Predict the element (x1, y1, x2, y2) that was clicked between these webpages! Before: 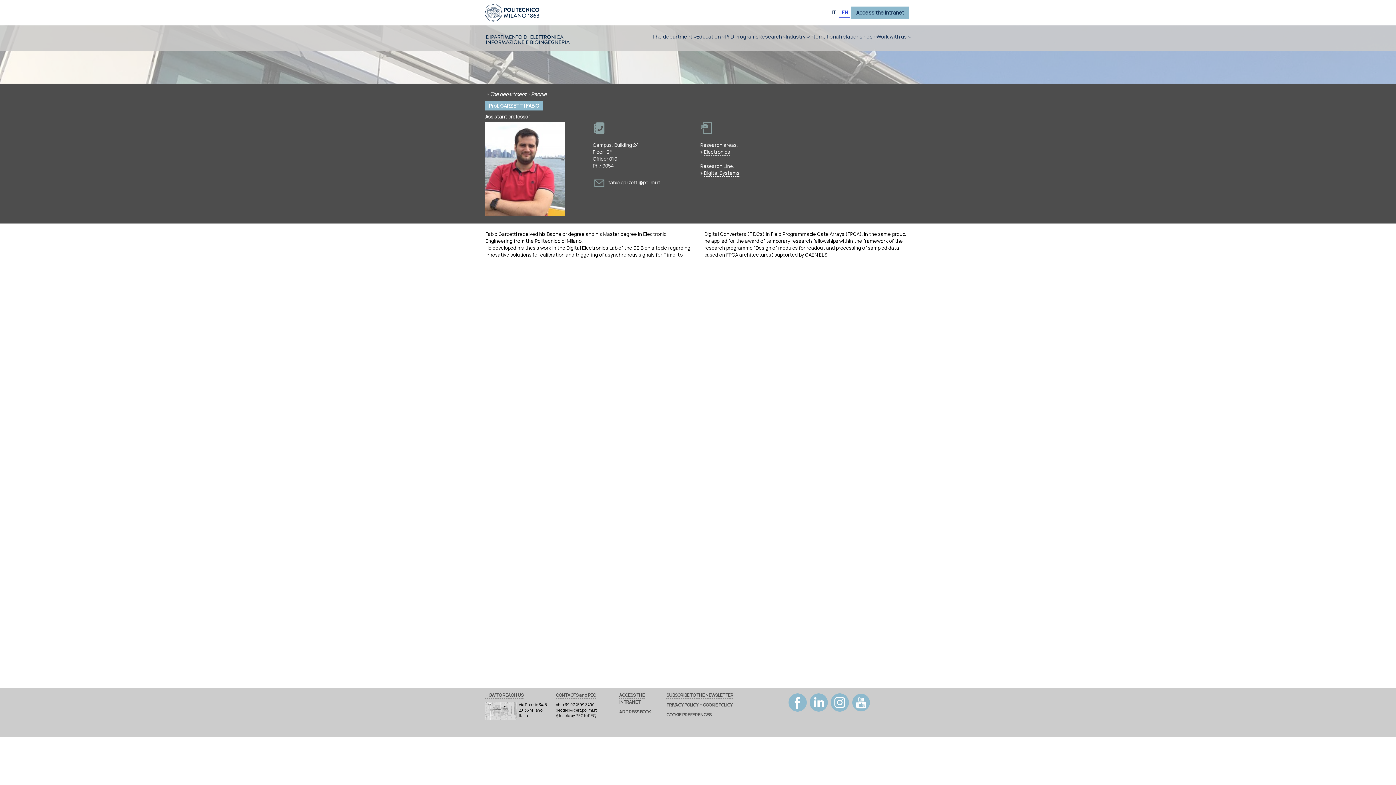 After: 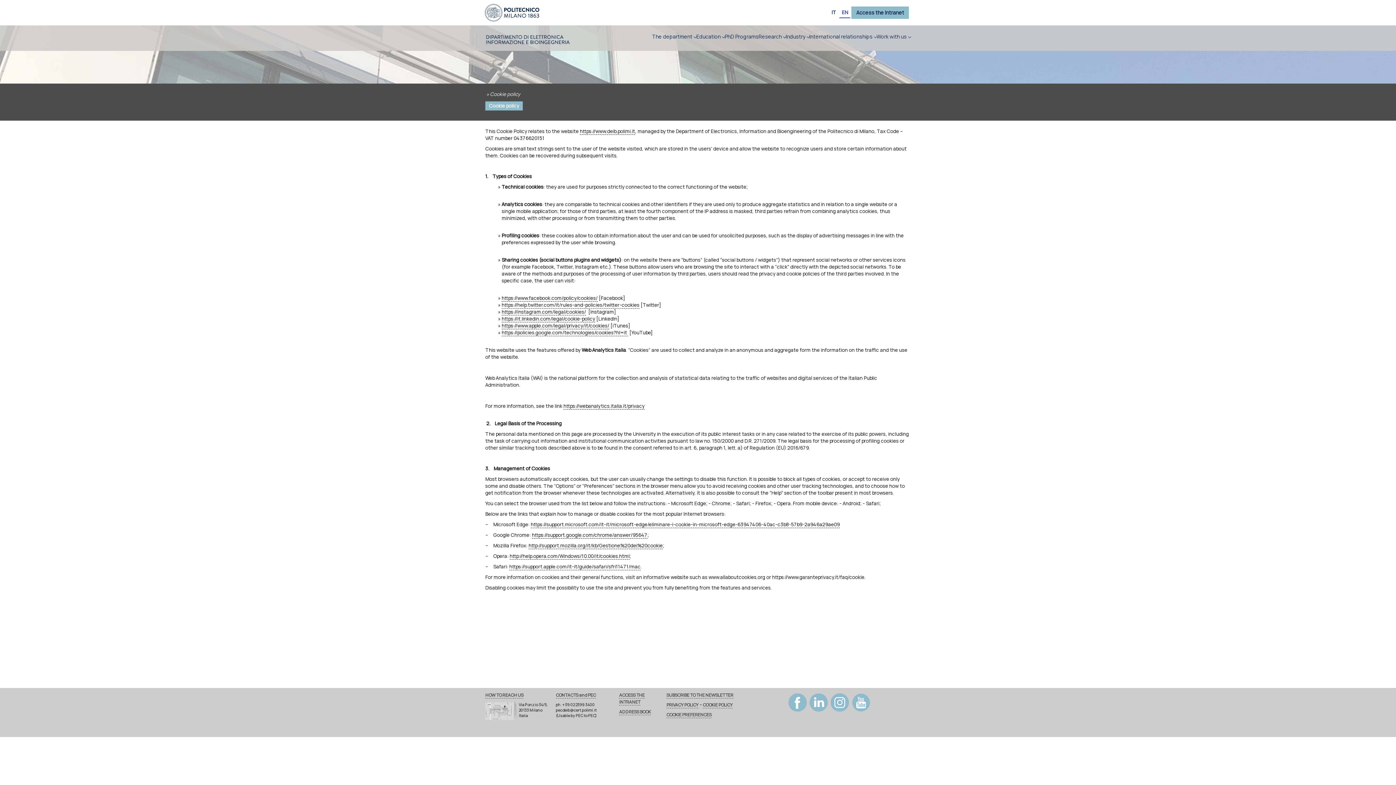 Action: bbox: (703, 702, 732, 708) label: COOKIE POLICY